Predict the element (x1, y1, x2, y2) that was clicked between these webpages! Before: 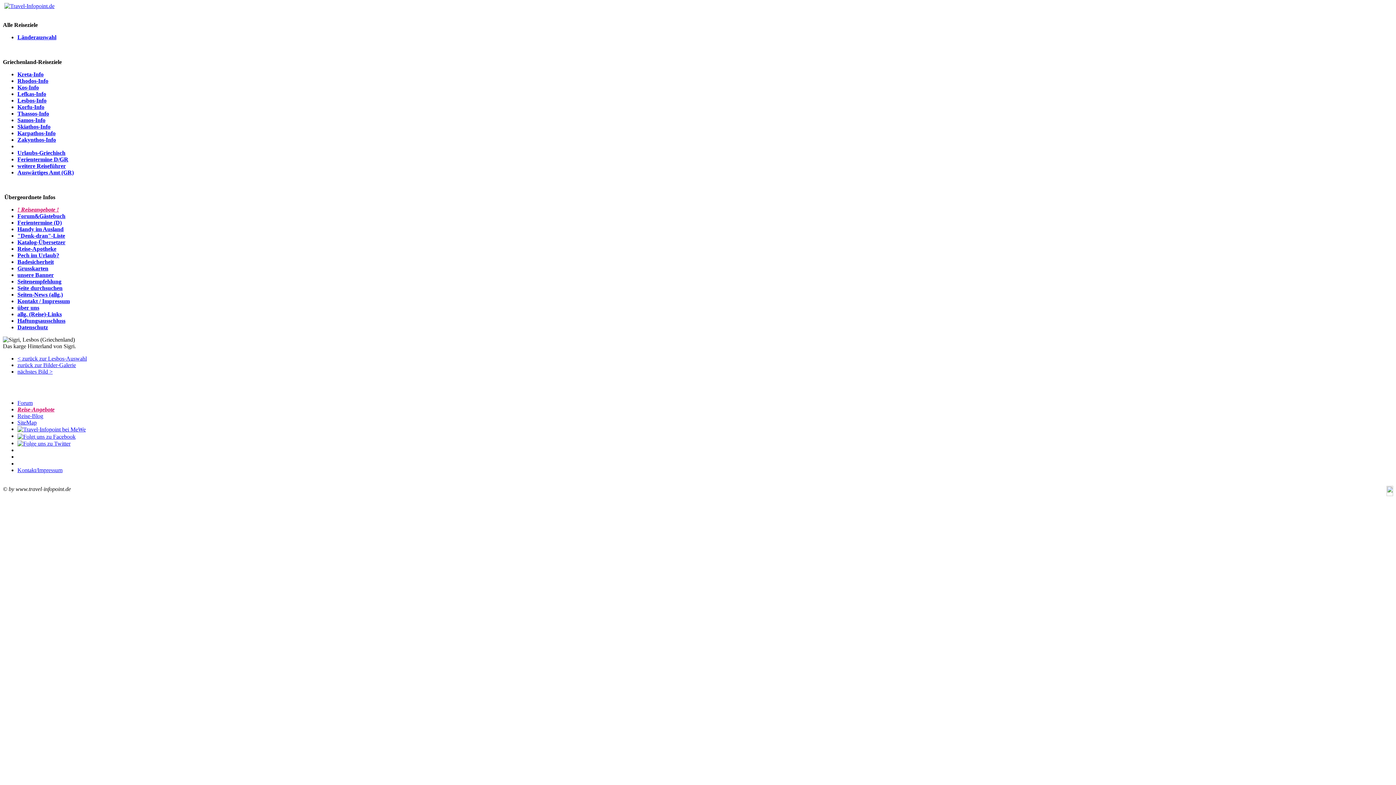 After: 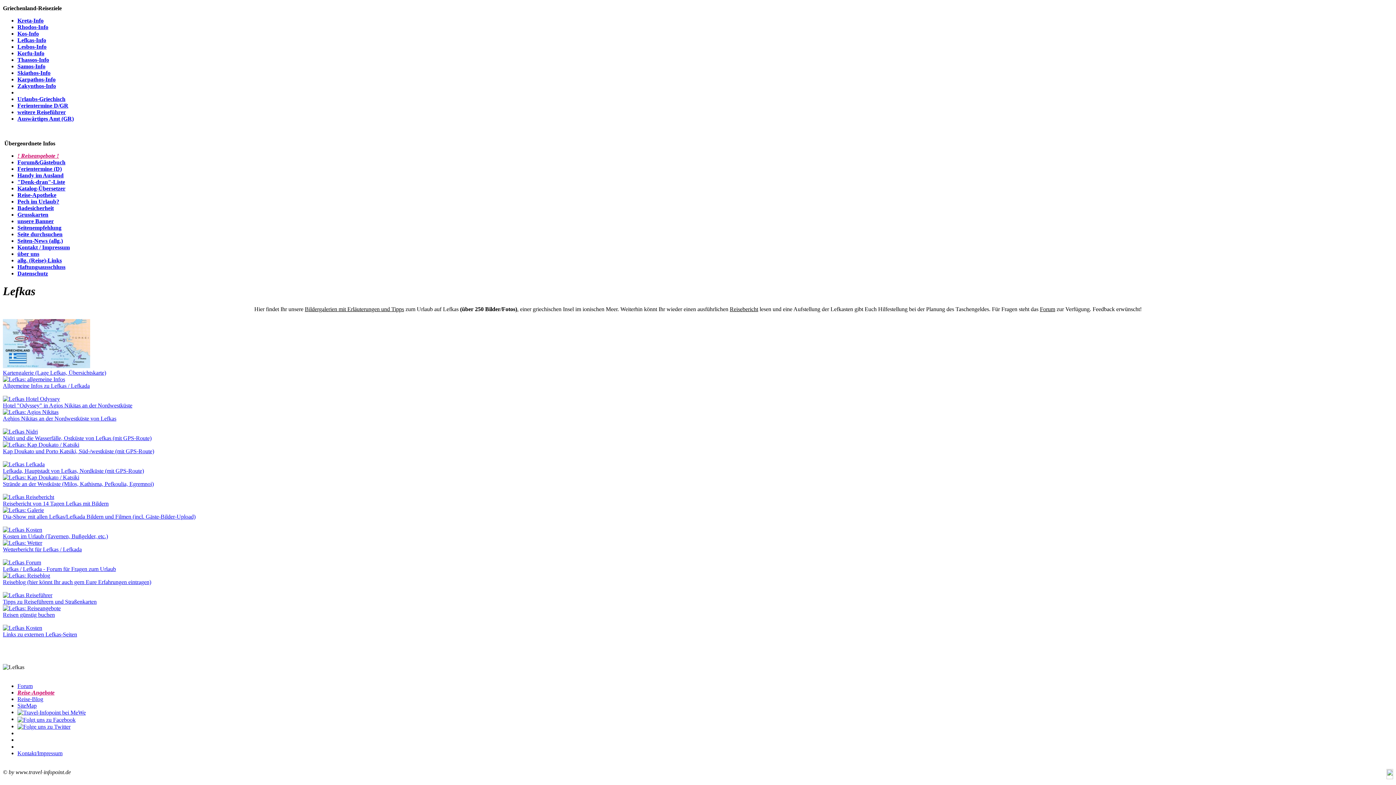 Action: bbox: (17, 90, 46, 97) label: Lefkas-Info